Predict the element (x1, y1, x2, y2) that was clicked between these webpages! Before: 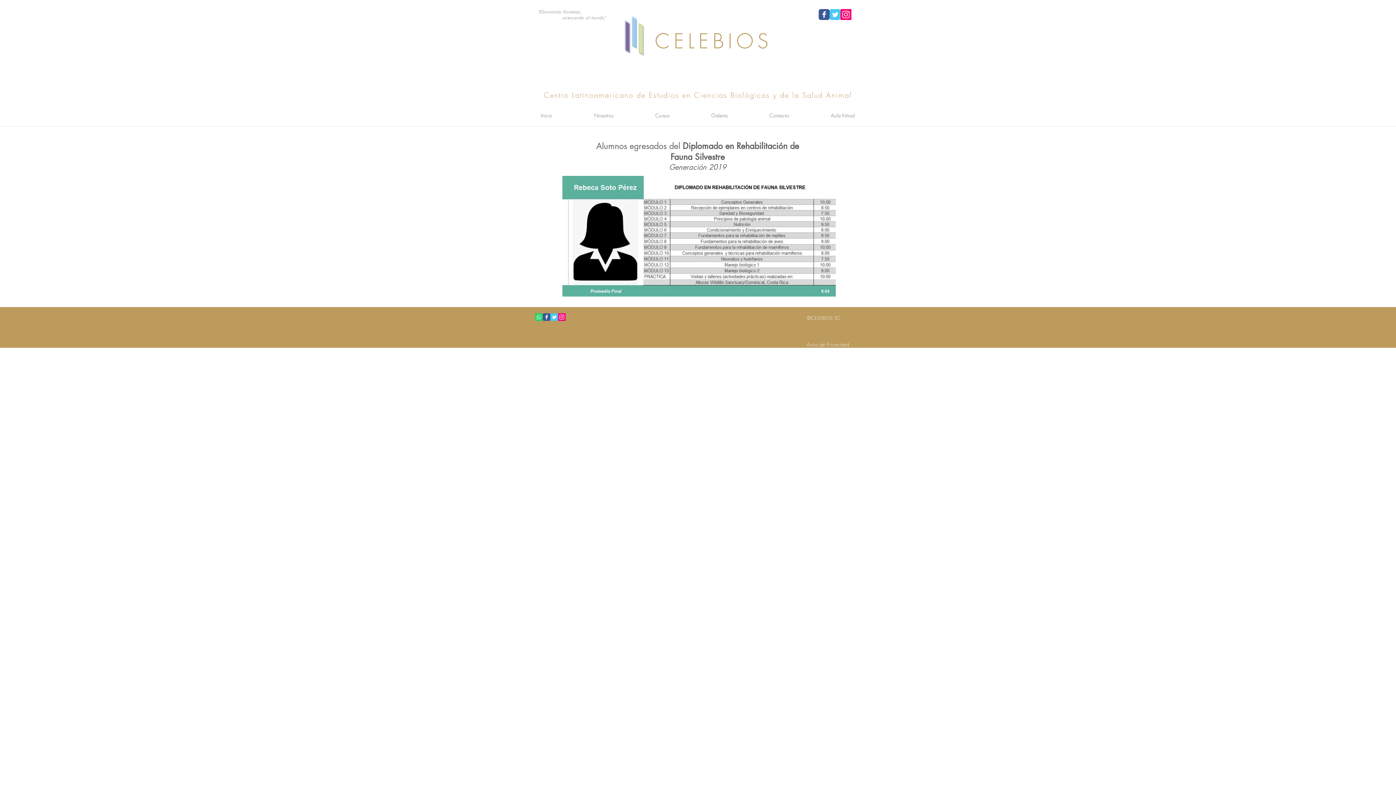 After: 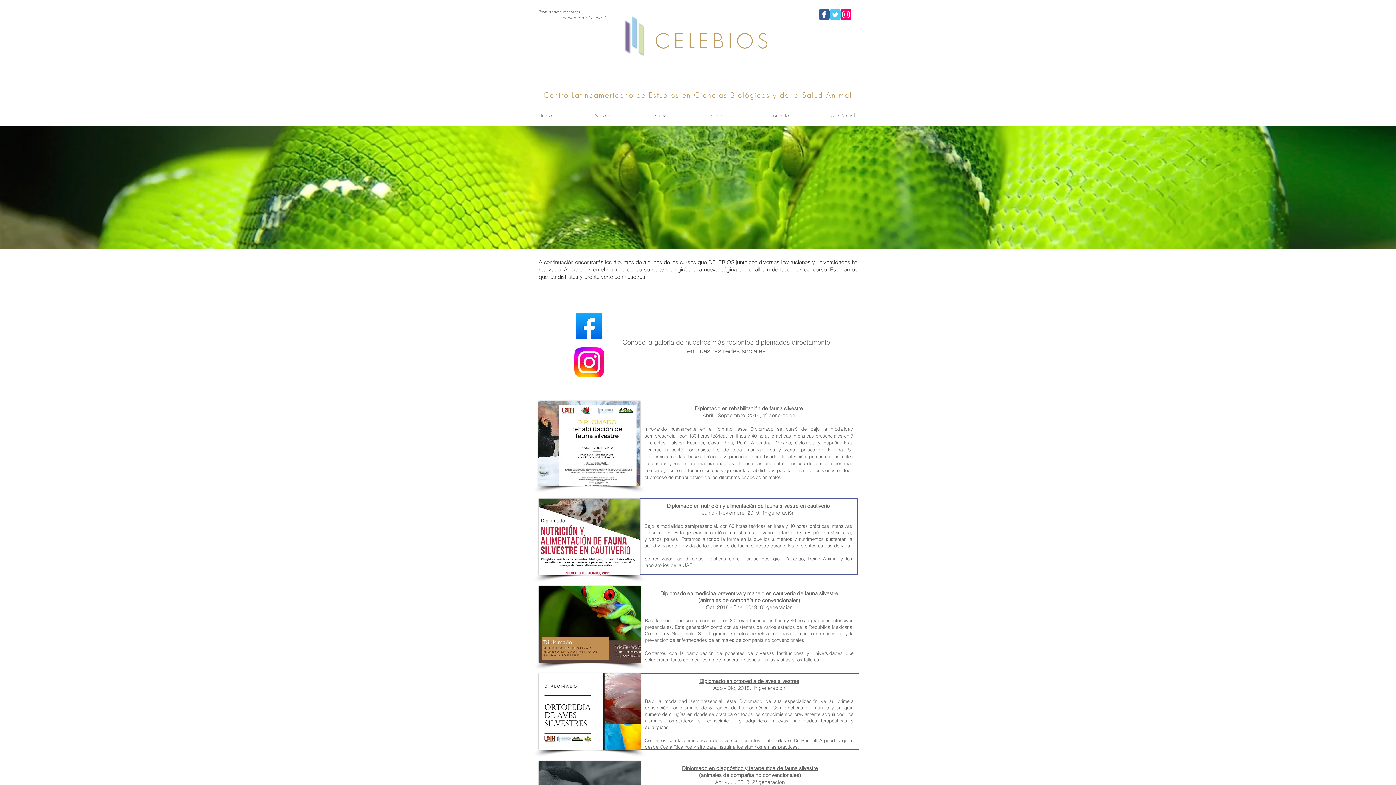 Action: bbox: (690, 109, 748, 122) label: Galeria